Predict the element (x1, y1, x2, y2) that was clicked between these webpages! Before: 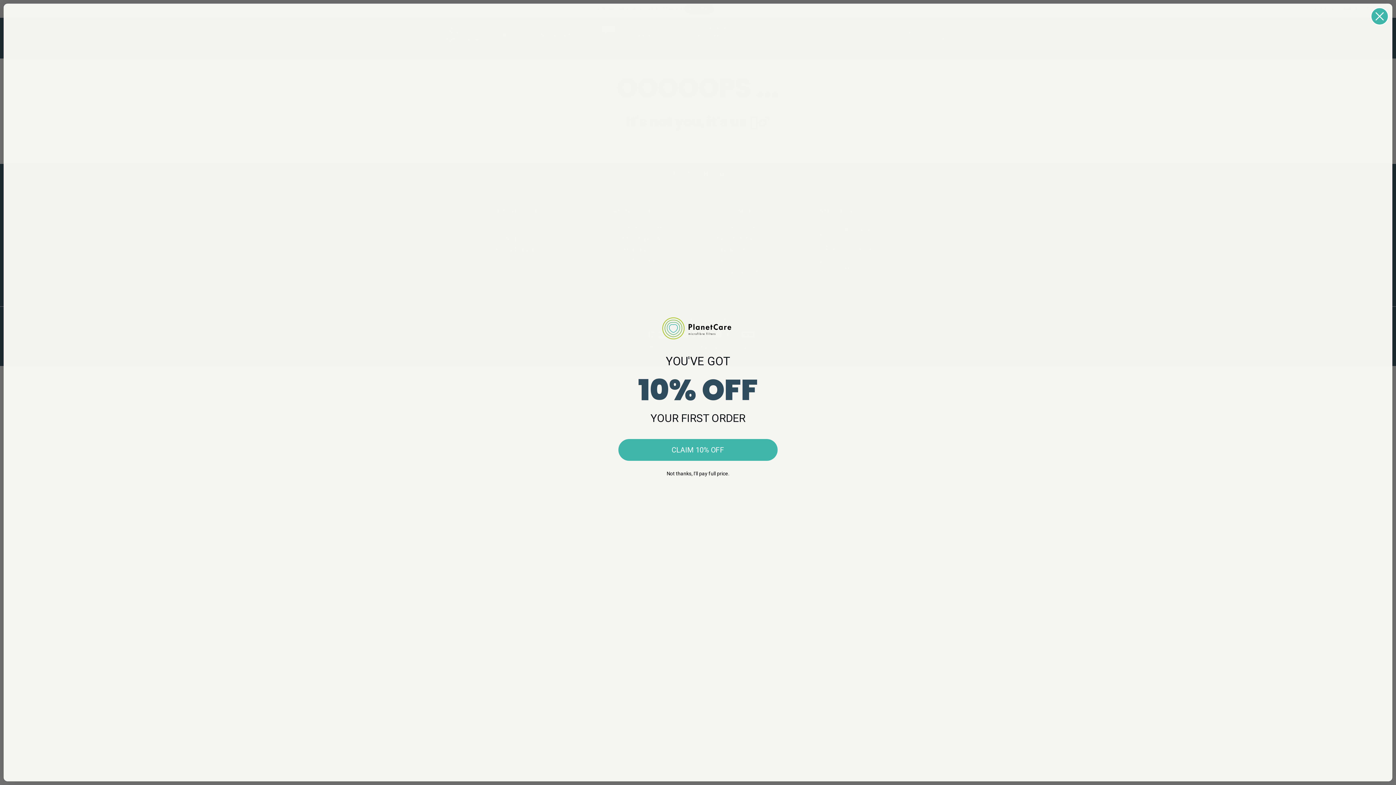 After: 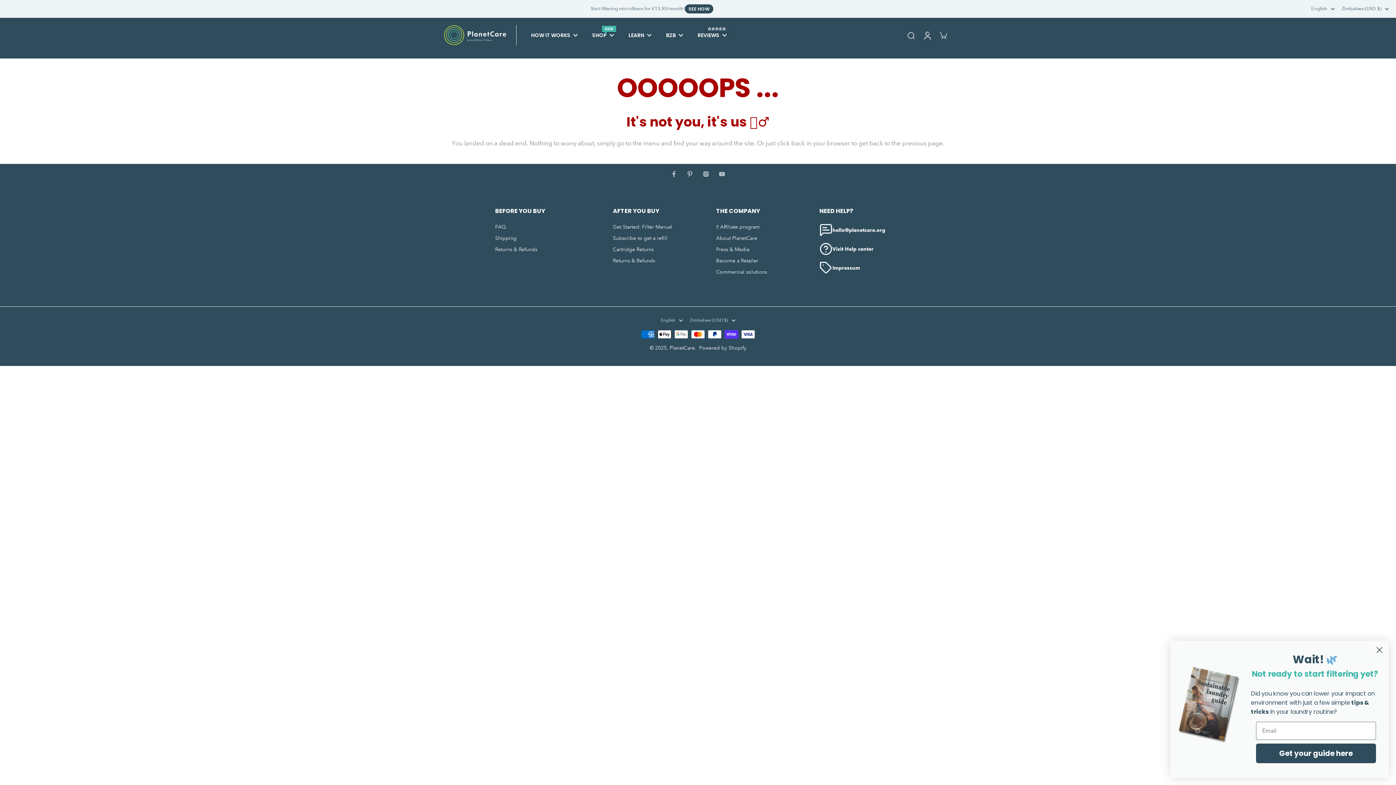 Action: bbox: (1370, 7, 1389, 25) label: Close dialog